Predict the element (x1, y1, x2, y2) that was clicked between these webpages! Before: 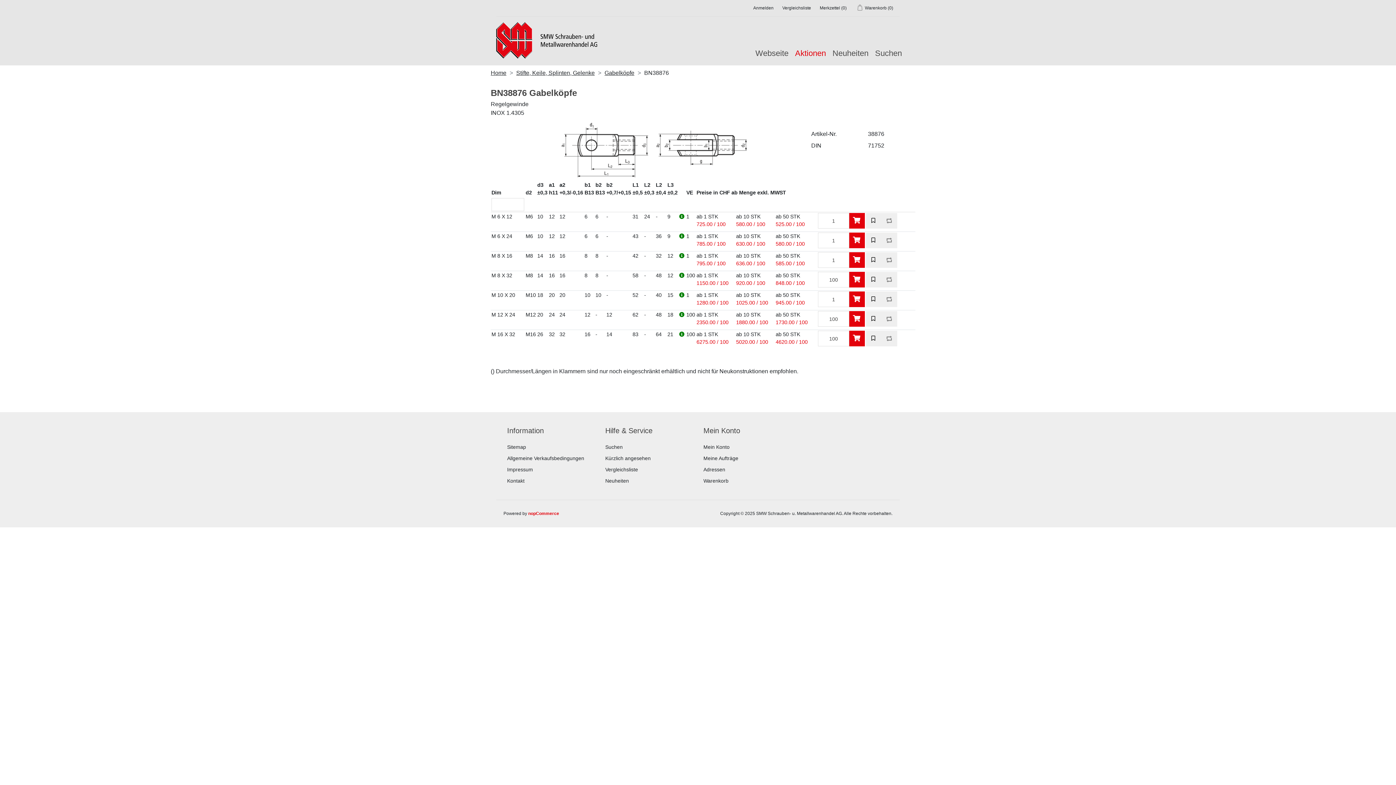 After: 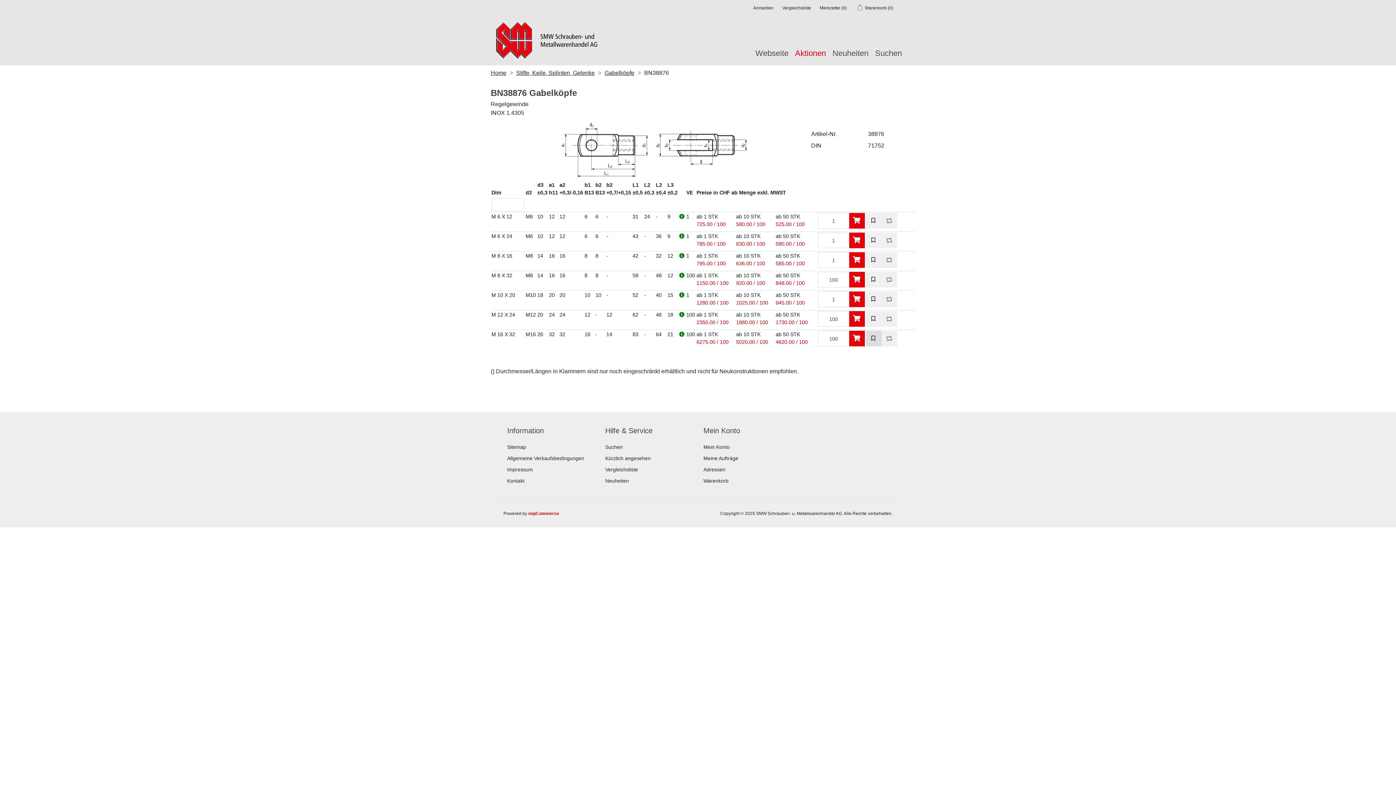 Action: bbox: (866, 330, 881, 346)